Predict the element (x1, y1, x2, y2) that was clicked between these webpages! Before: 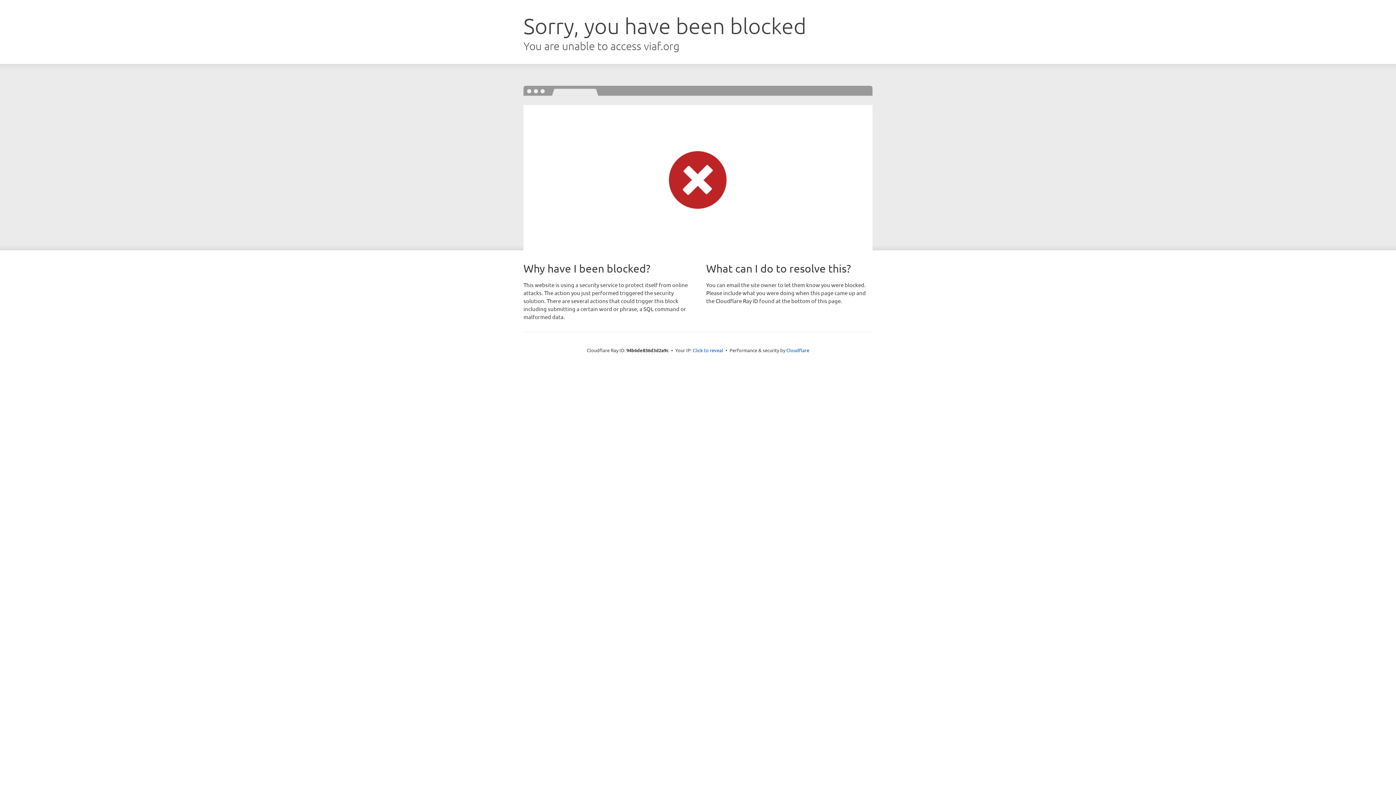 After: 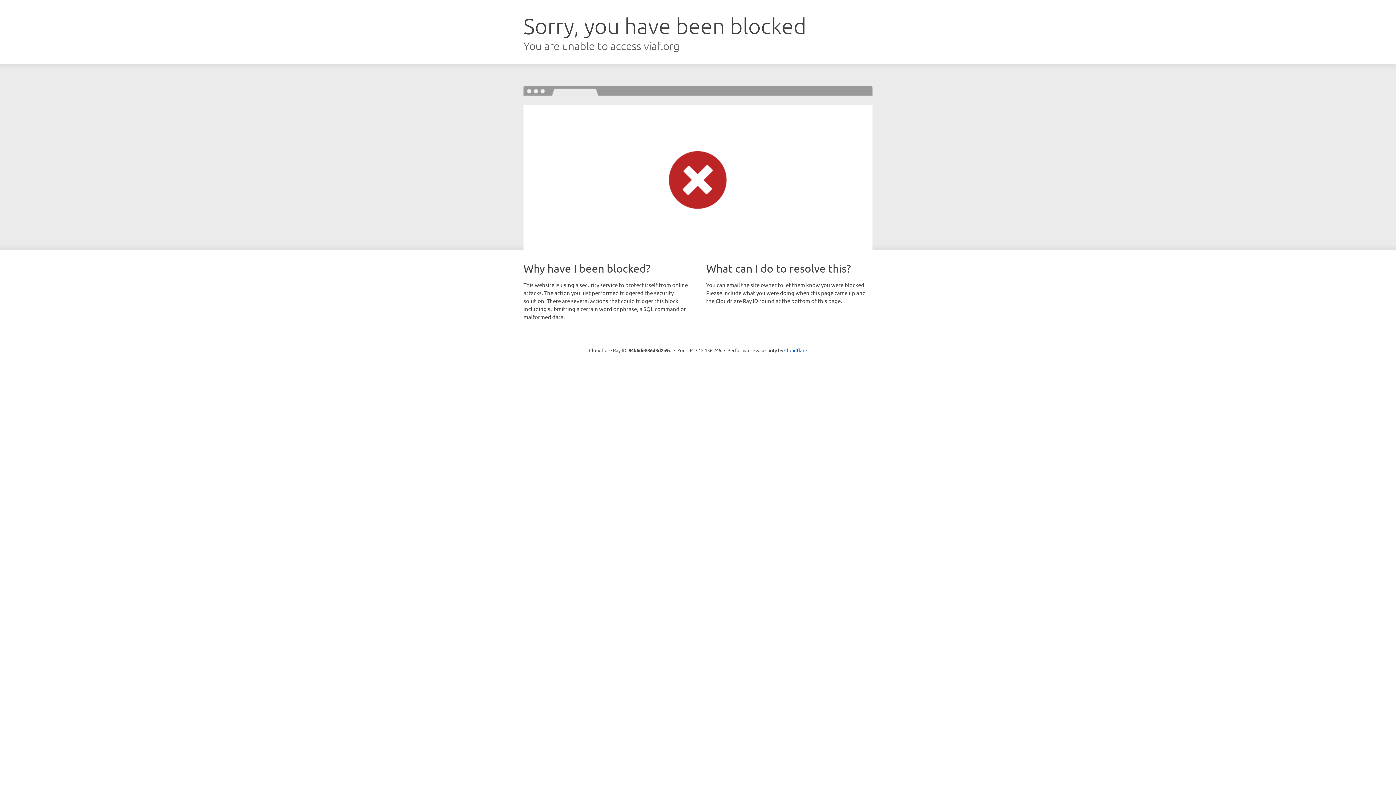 Action: label: Click to reveal bbox: (692, 346, 723, 353)